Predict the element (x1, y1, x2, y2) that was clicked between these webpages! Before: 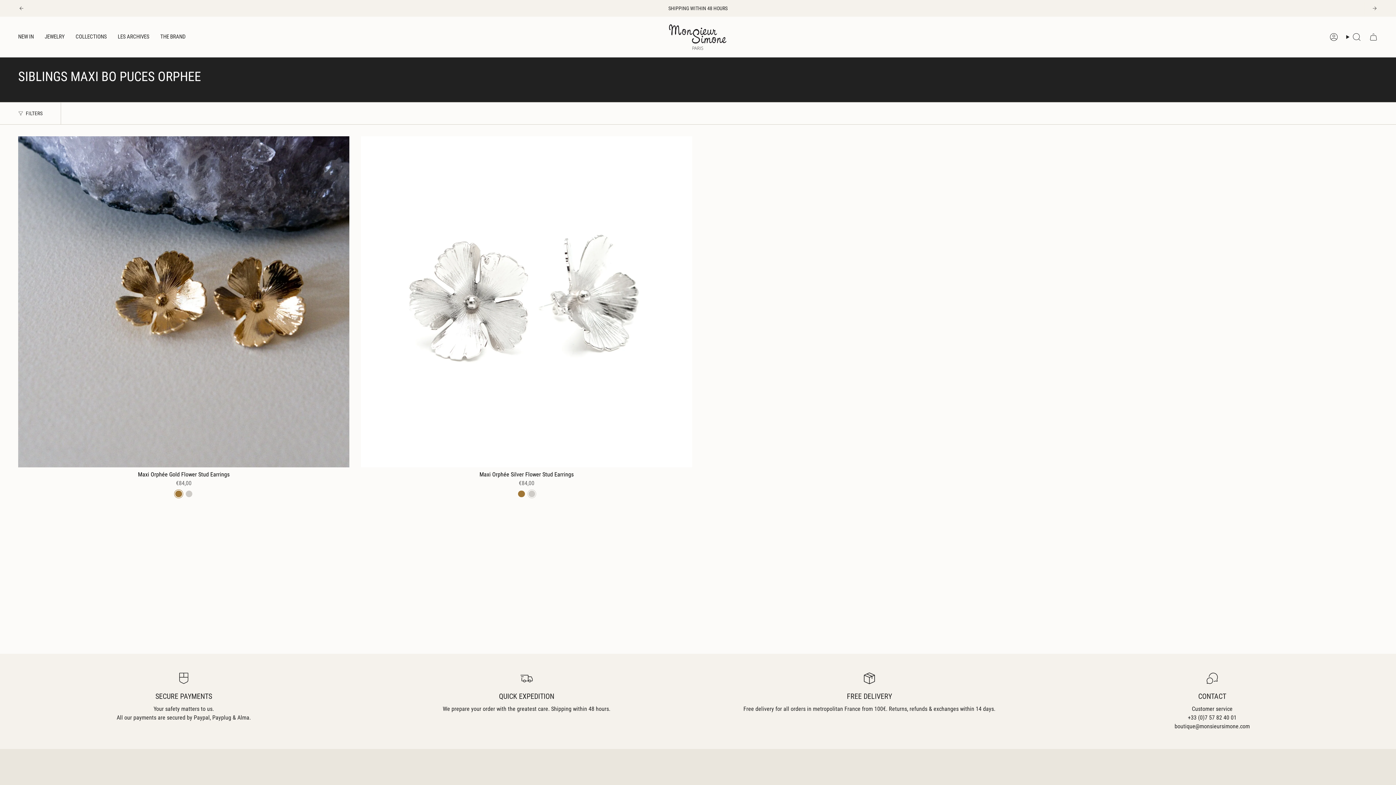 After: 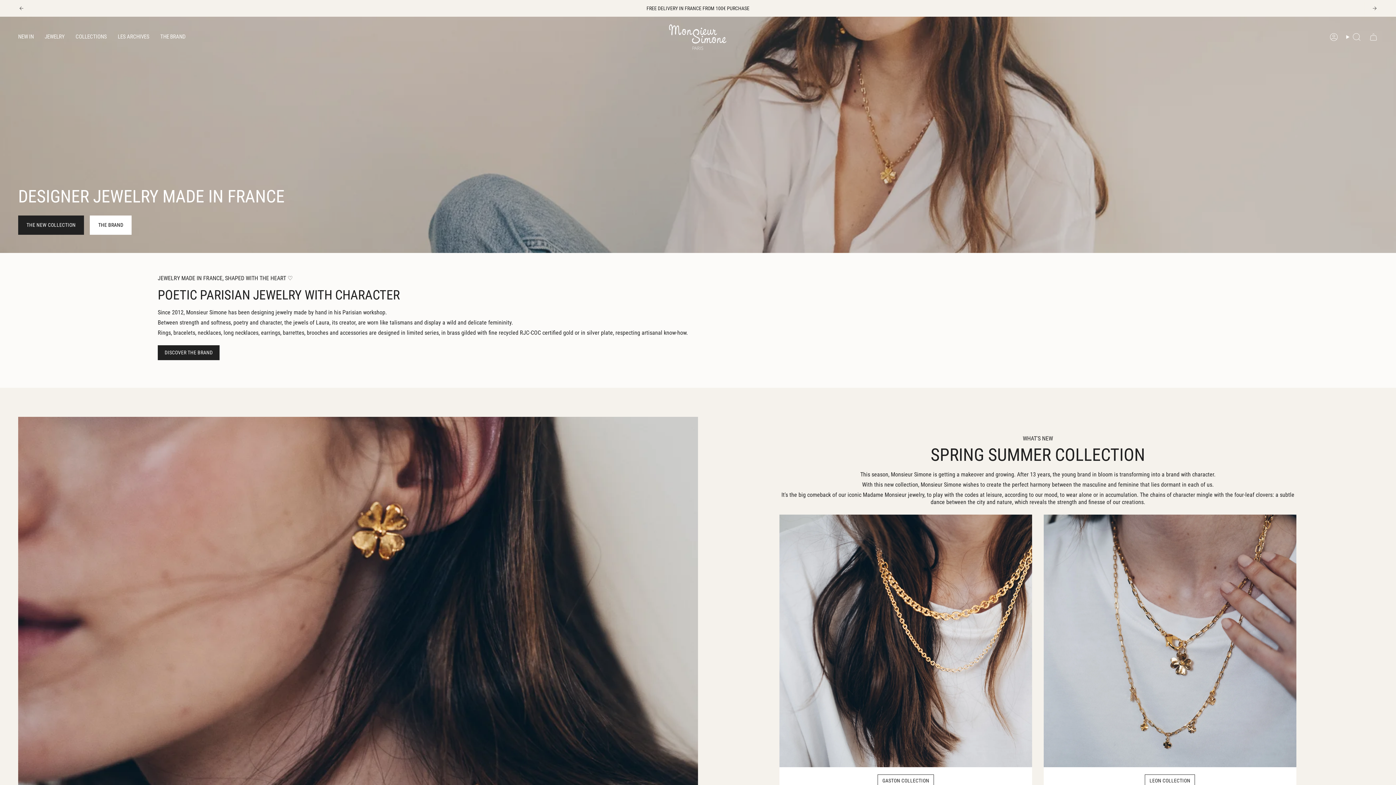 Action: label: THE BRAND bbox: (154, 22, 191, 51)